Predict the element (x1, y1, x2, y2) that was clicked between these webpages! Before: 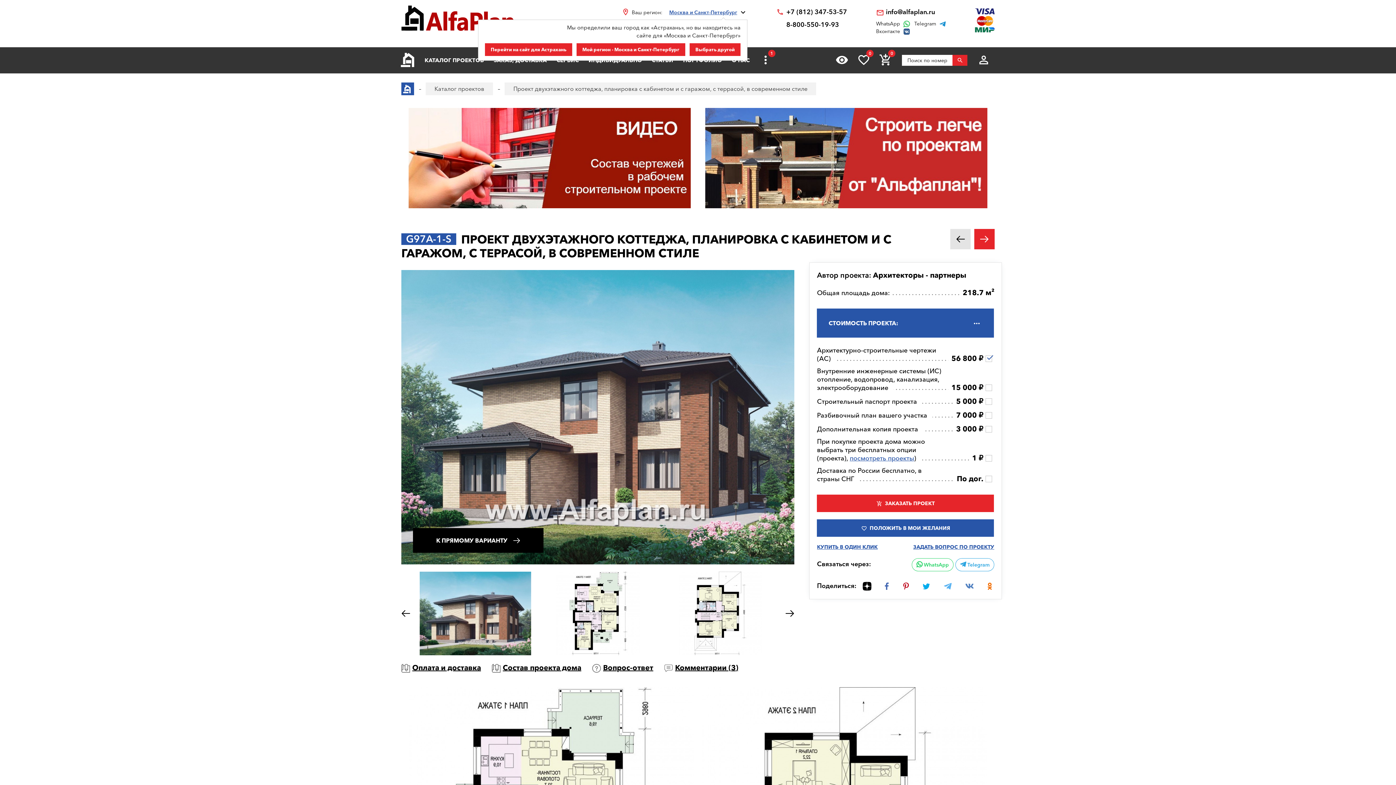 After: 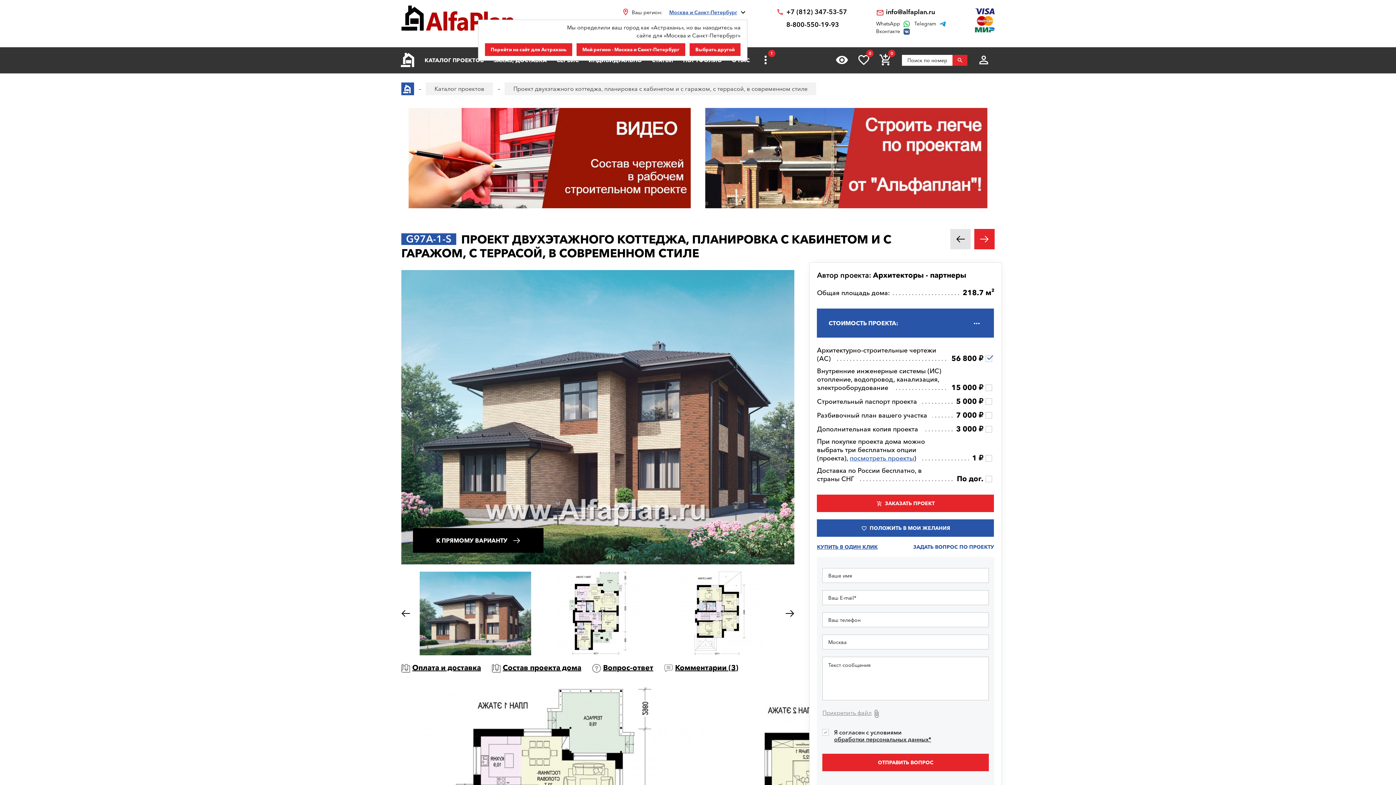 Action: label: ЗАДАТЬ ВОПРОС ПО ПРОЕКТУ bbox: (913, 544, 994, 550)